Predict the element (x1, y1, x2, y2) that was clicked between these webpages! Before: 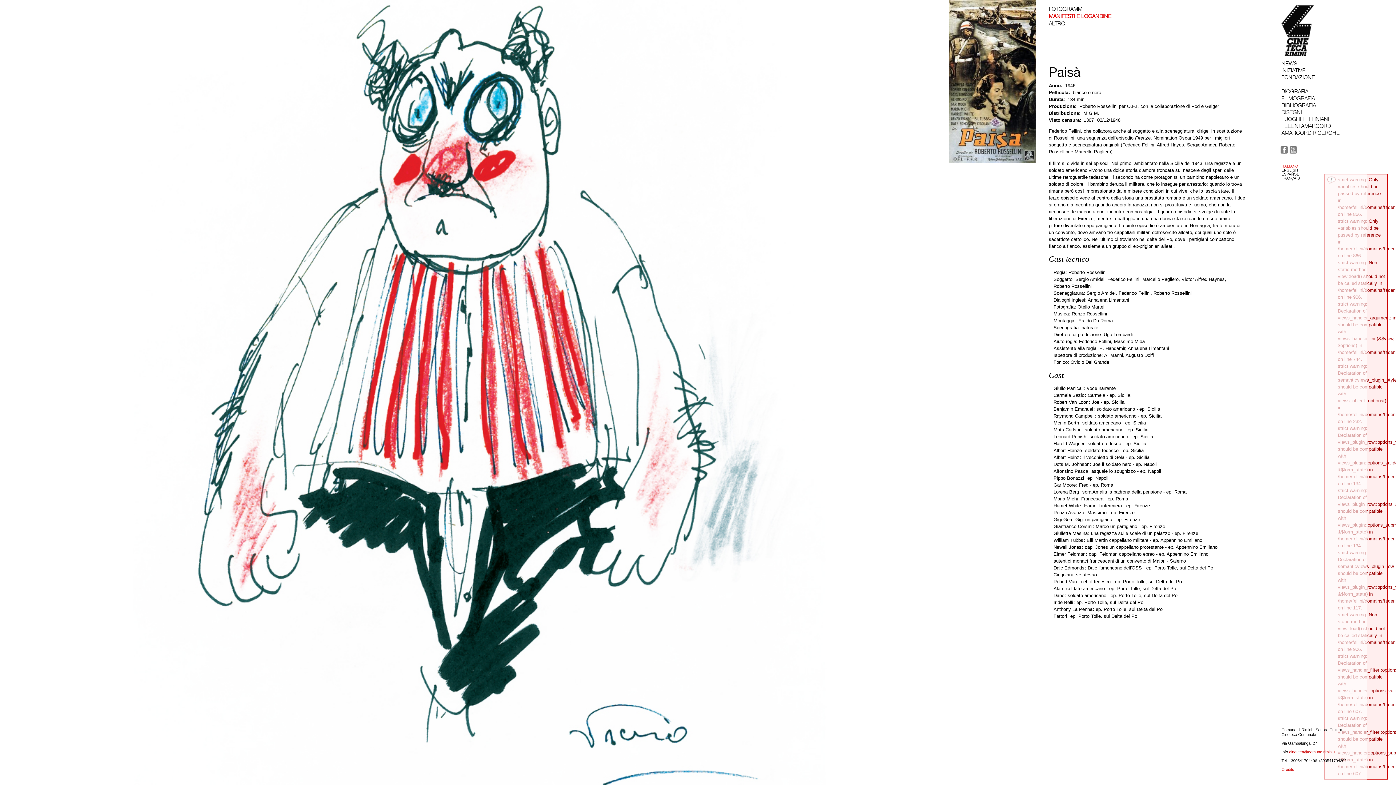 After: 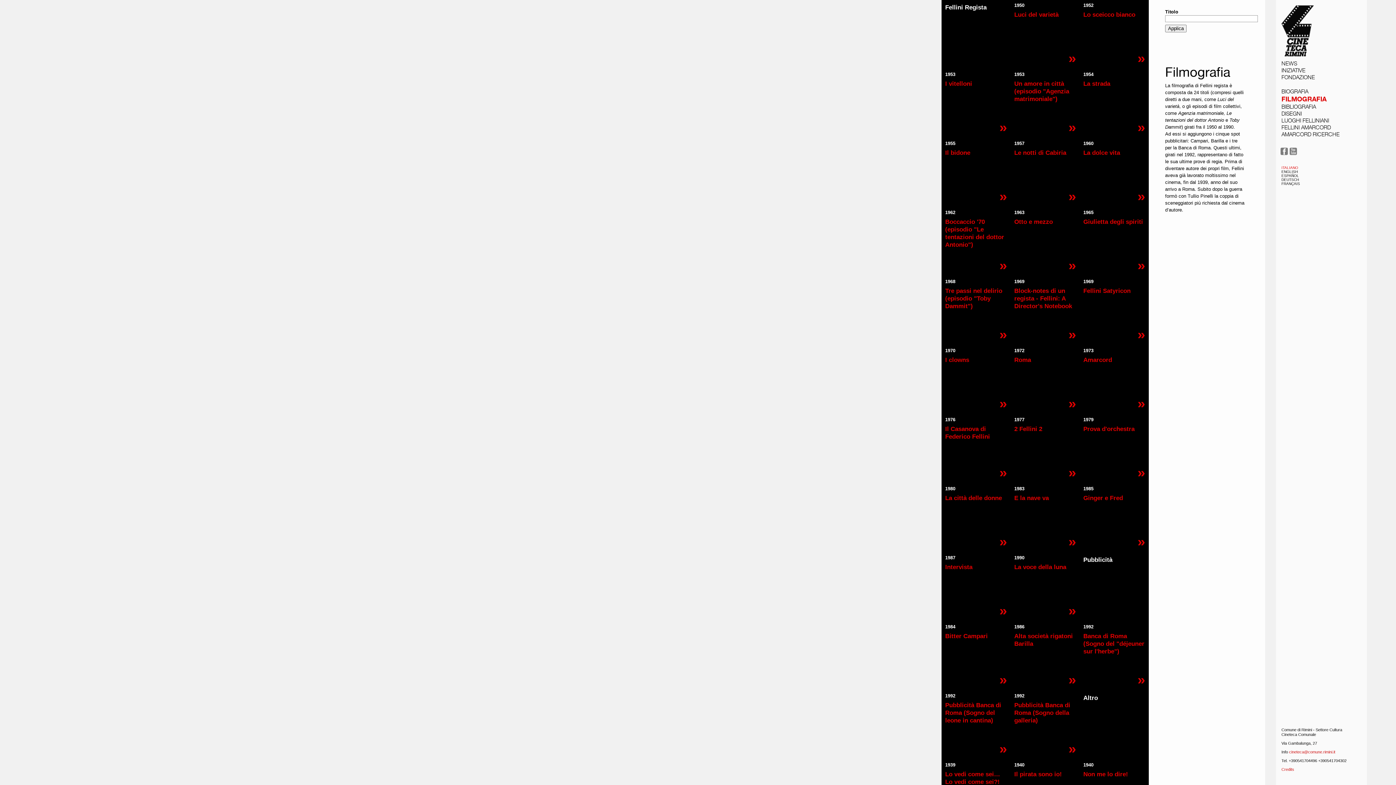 Action: bbox: (1276, 94, 1367, 101) label: FILMOGRAFIA